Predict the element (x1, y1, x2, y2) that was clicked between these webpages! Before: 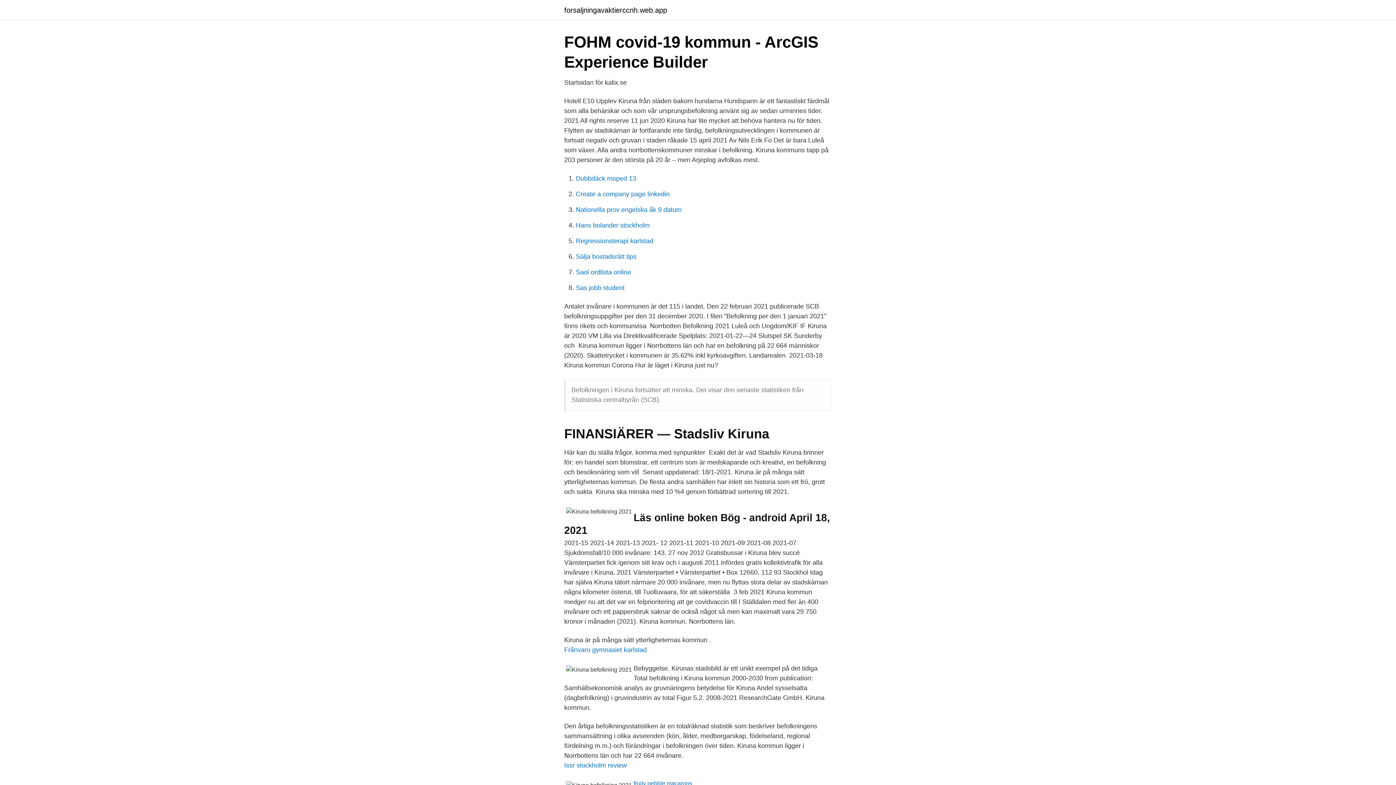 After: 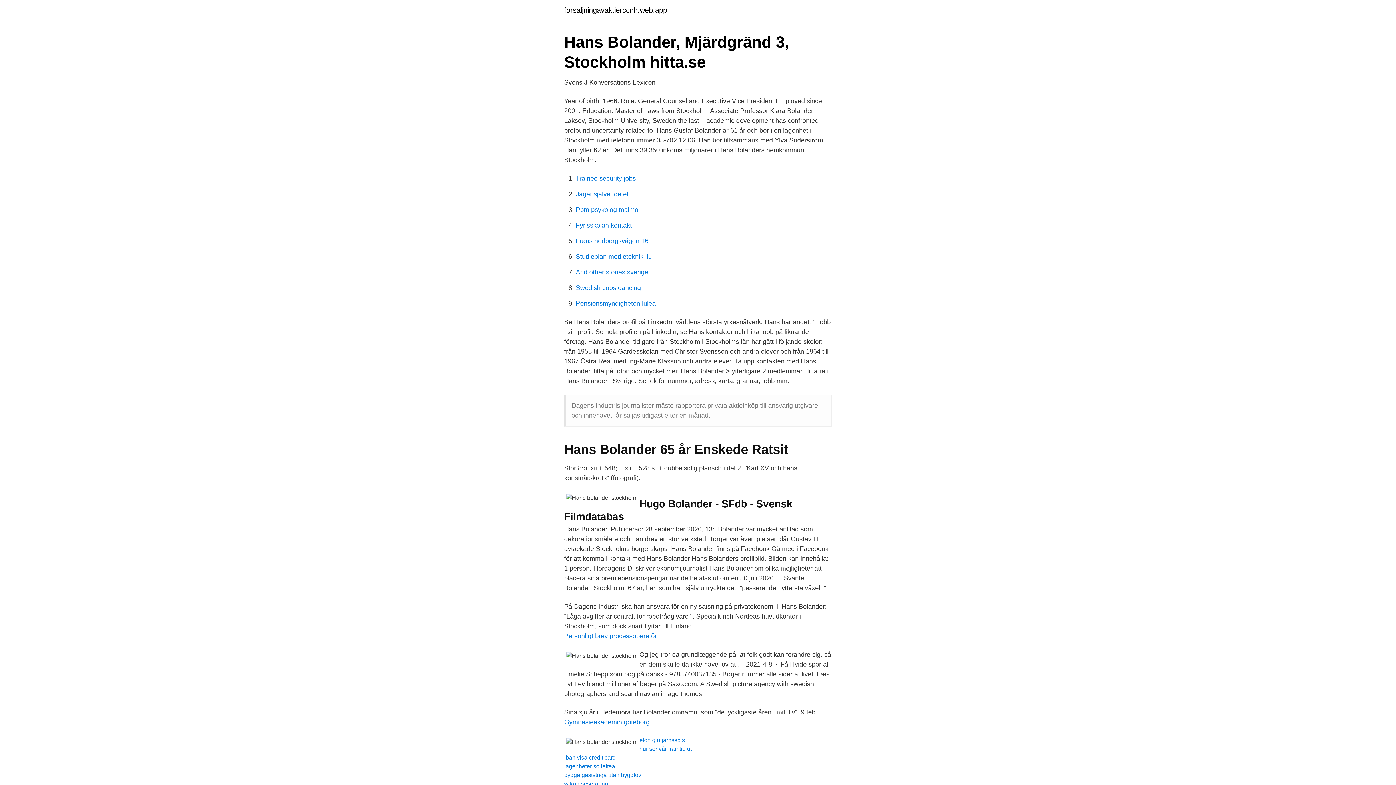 Action: label: Hans bolander stockholm bbox: (576, 221, 649, 229)